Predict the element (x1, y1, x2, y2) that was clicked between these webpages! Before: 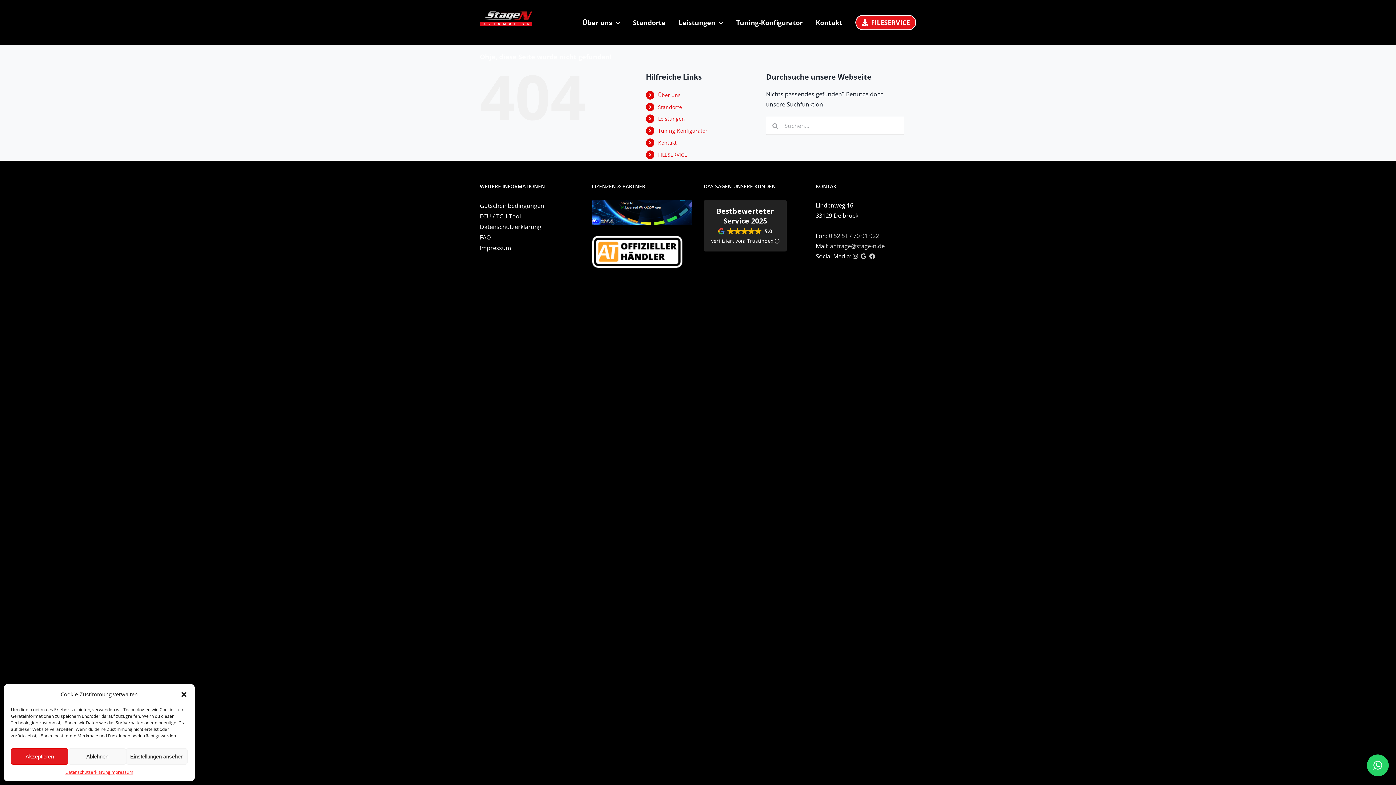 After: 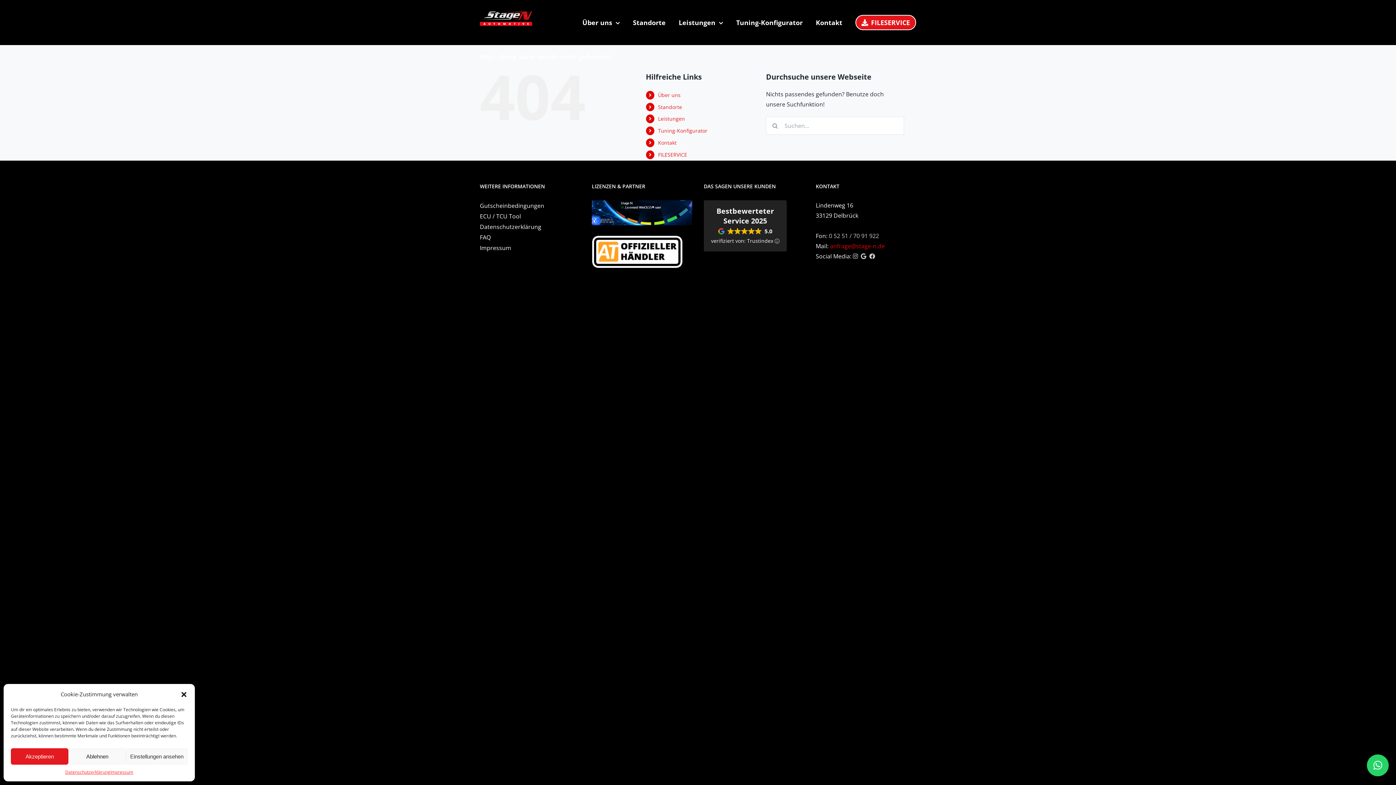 Action: bbox: (830, 242, 885, 250) label: anfrage@stage-n.de